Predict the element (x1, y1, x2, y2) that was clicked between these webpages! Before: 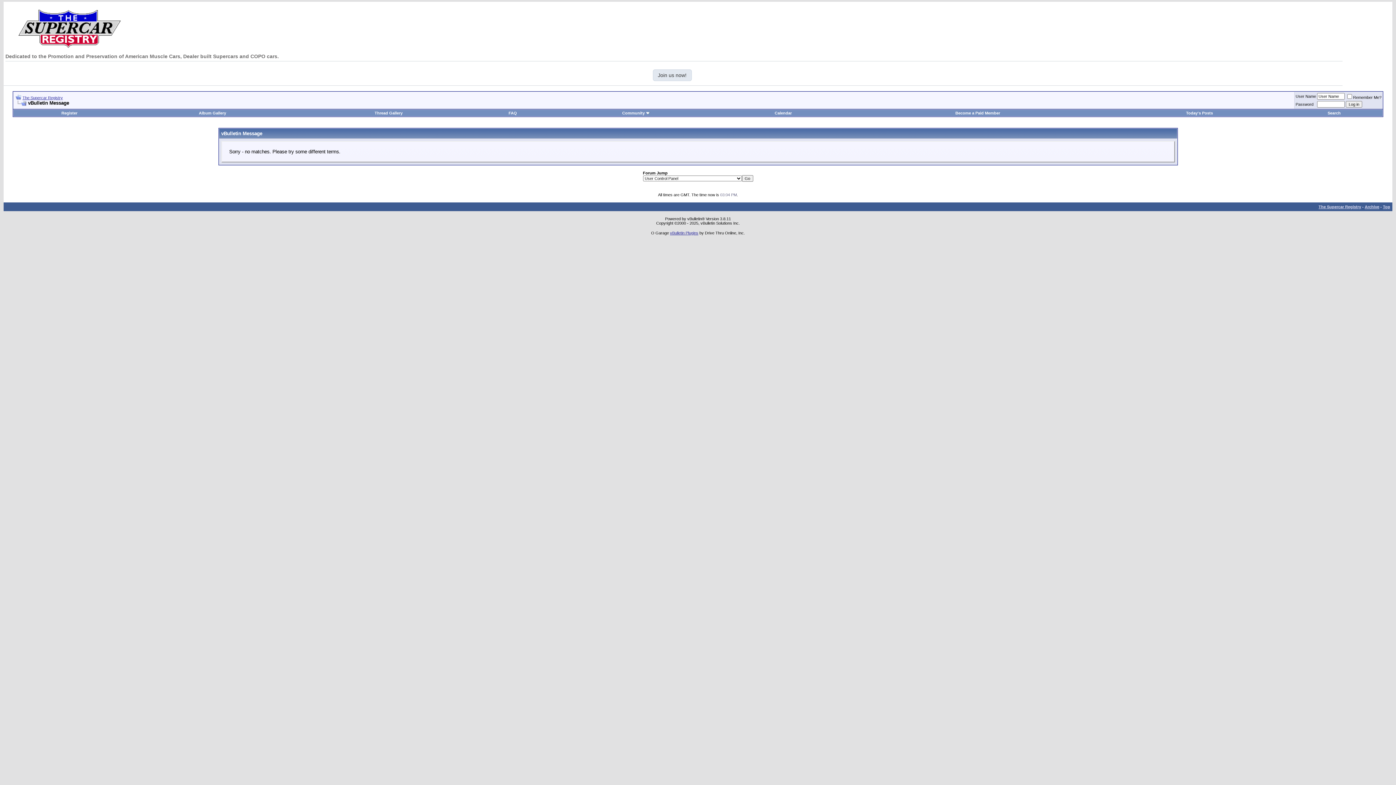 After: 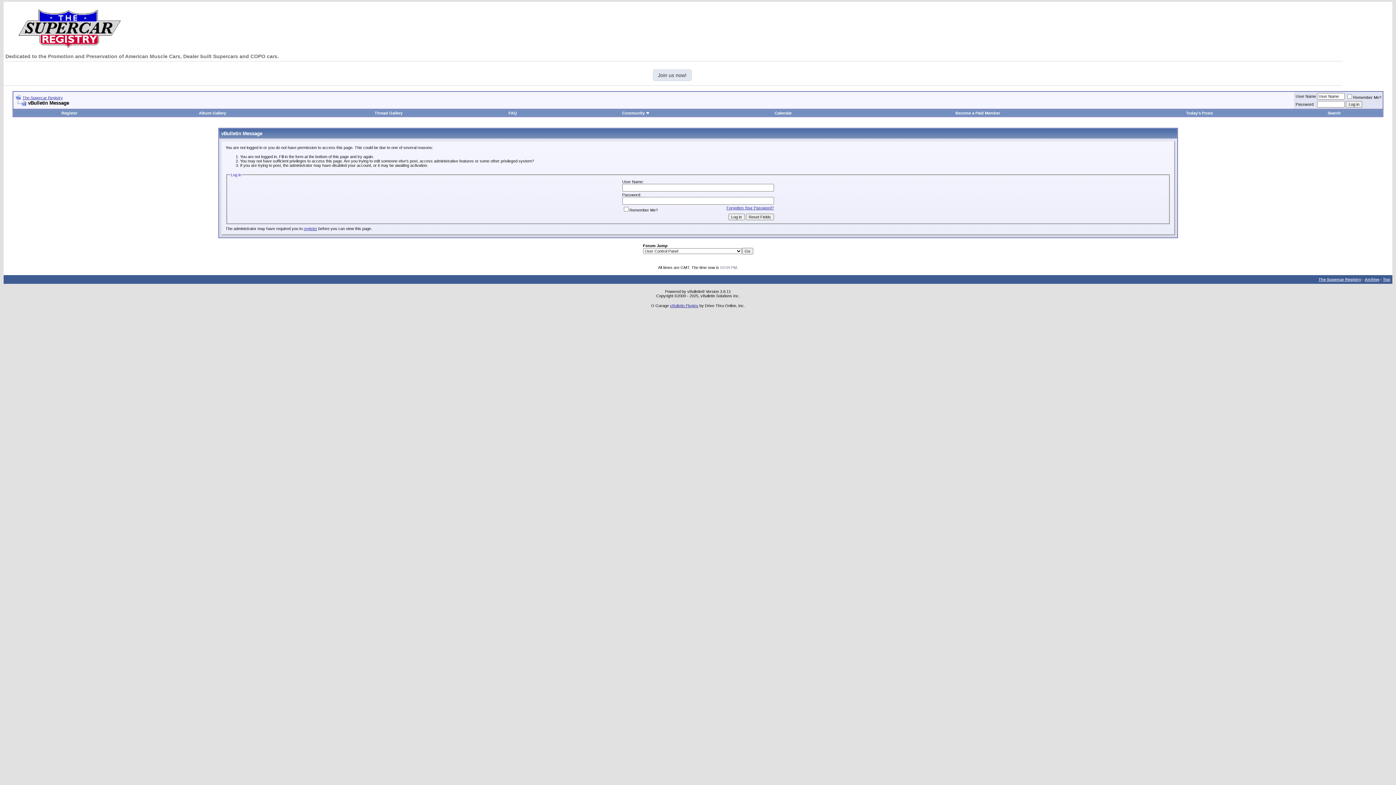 Action: label: Become a Paid Member bbox: (955, 110, 1000, 115)